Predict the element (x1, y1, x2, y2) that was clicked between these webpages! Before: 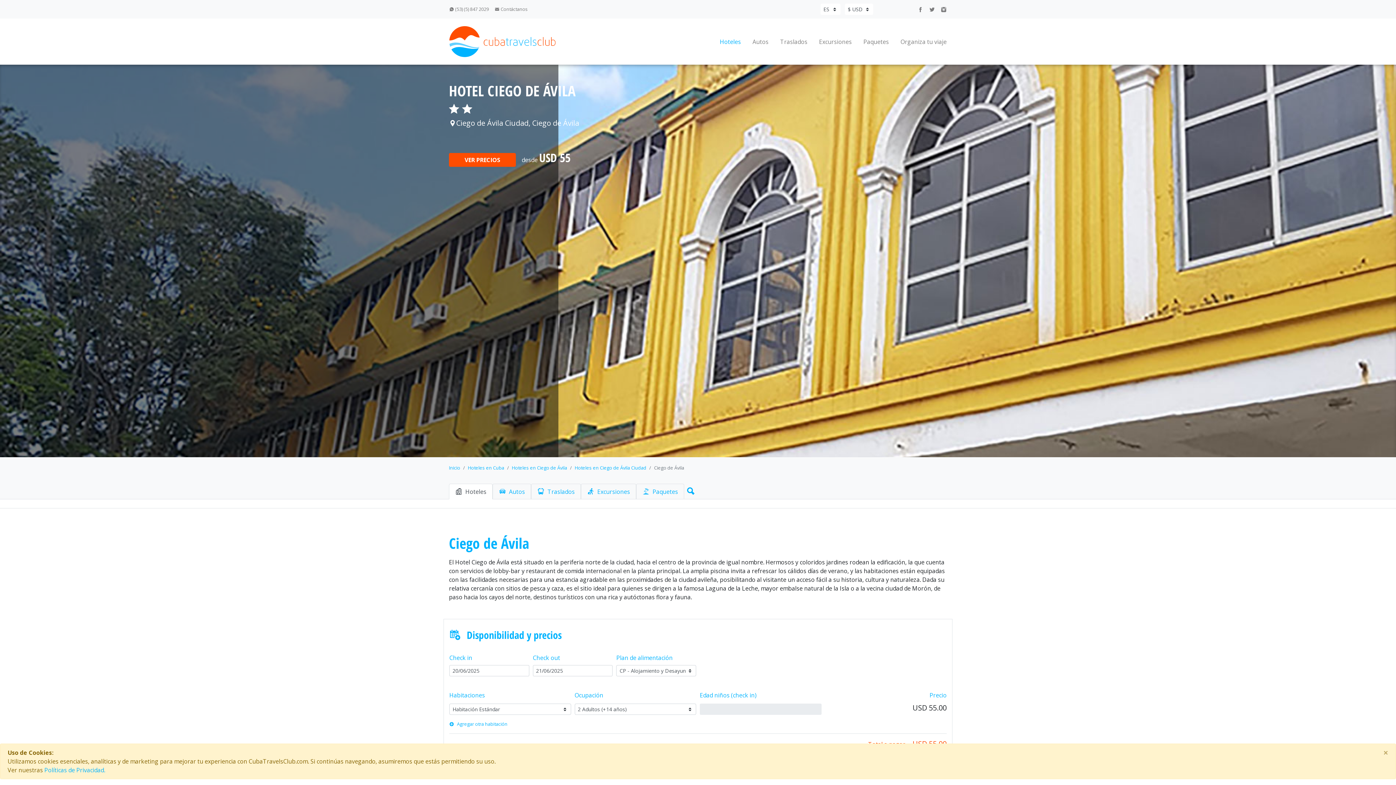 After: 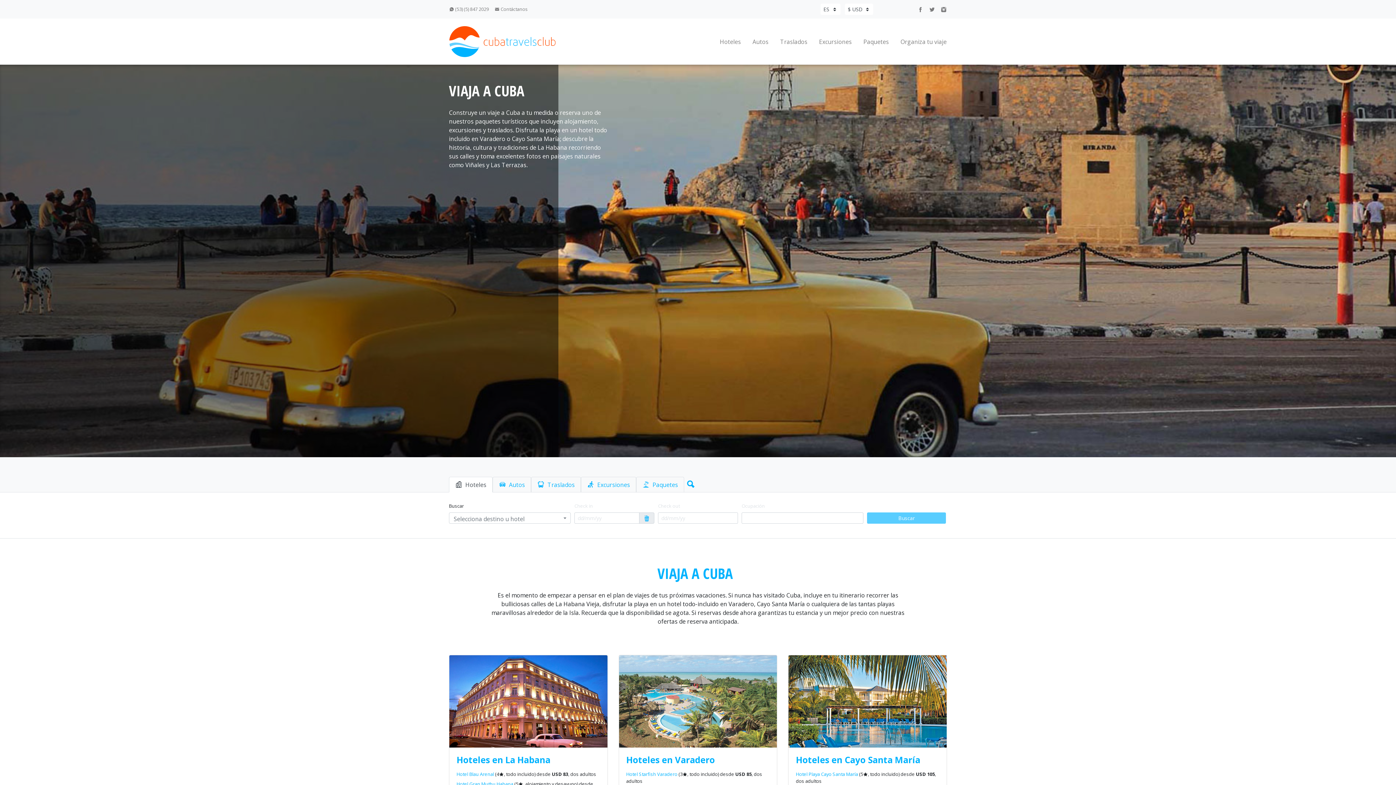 Action: bbox: (449, 464, 460, 471) label: Inicio